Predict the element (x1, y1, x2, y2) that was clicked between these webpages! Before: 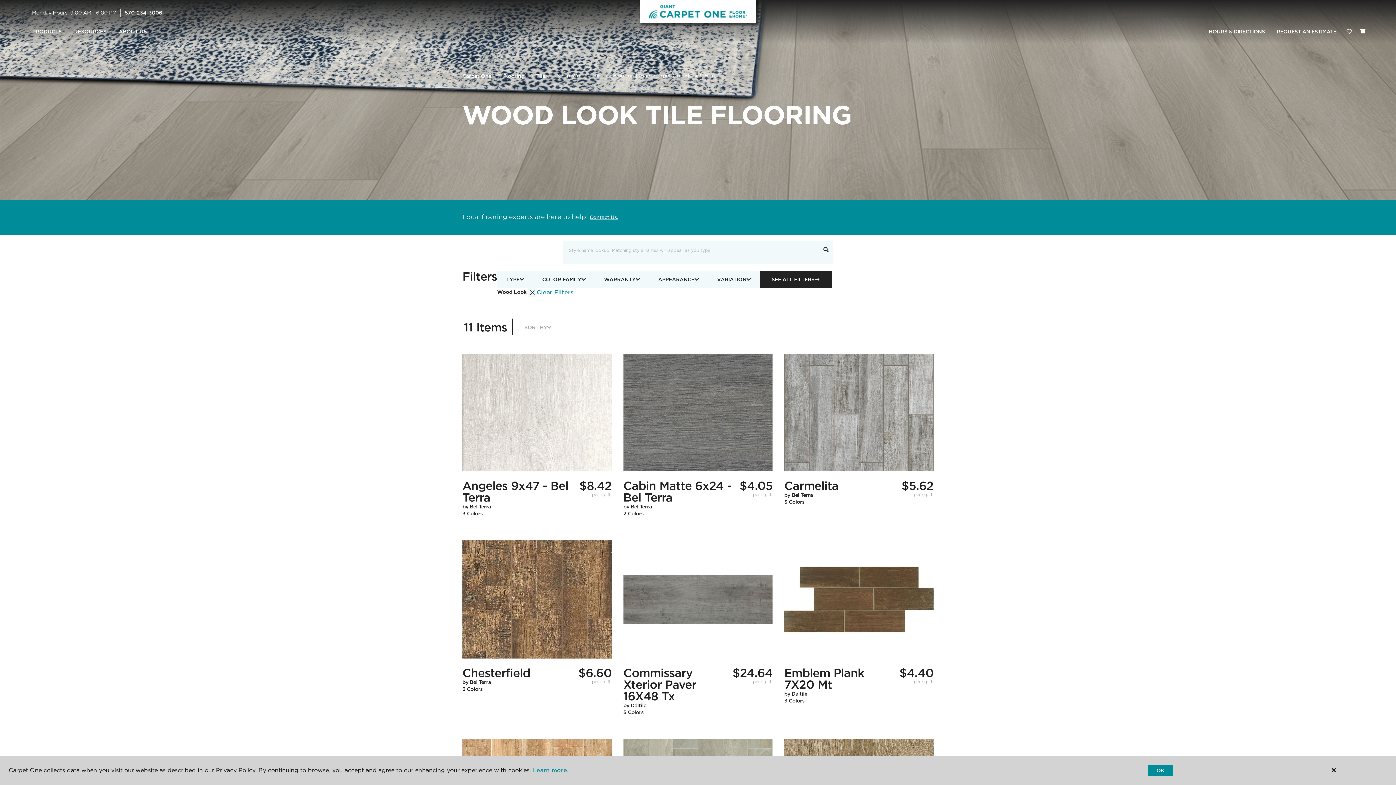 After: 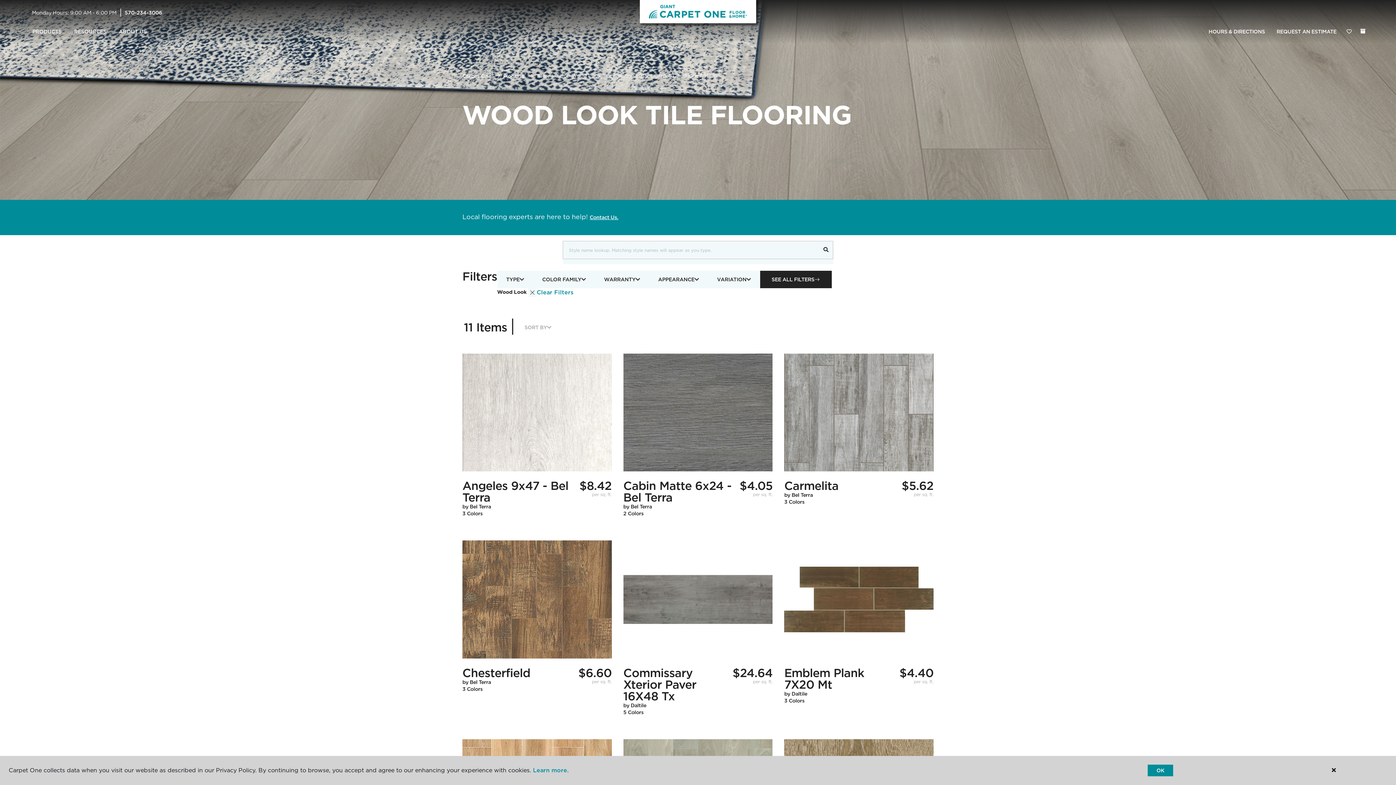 Action: bbox: (528, 289, 536, 295)